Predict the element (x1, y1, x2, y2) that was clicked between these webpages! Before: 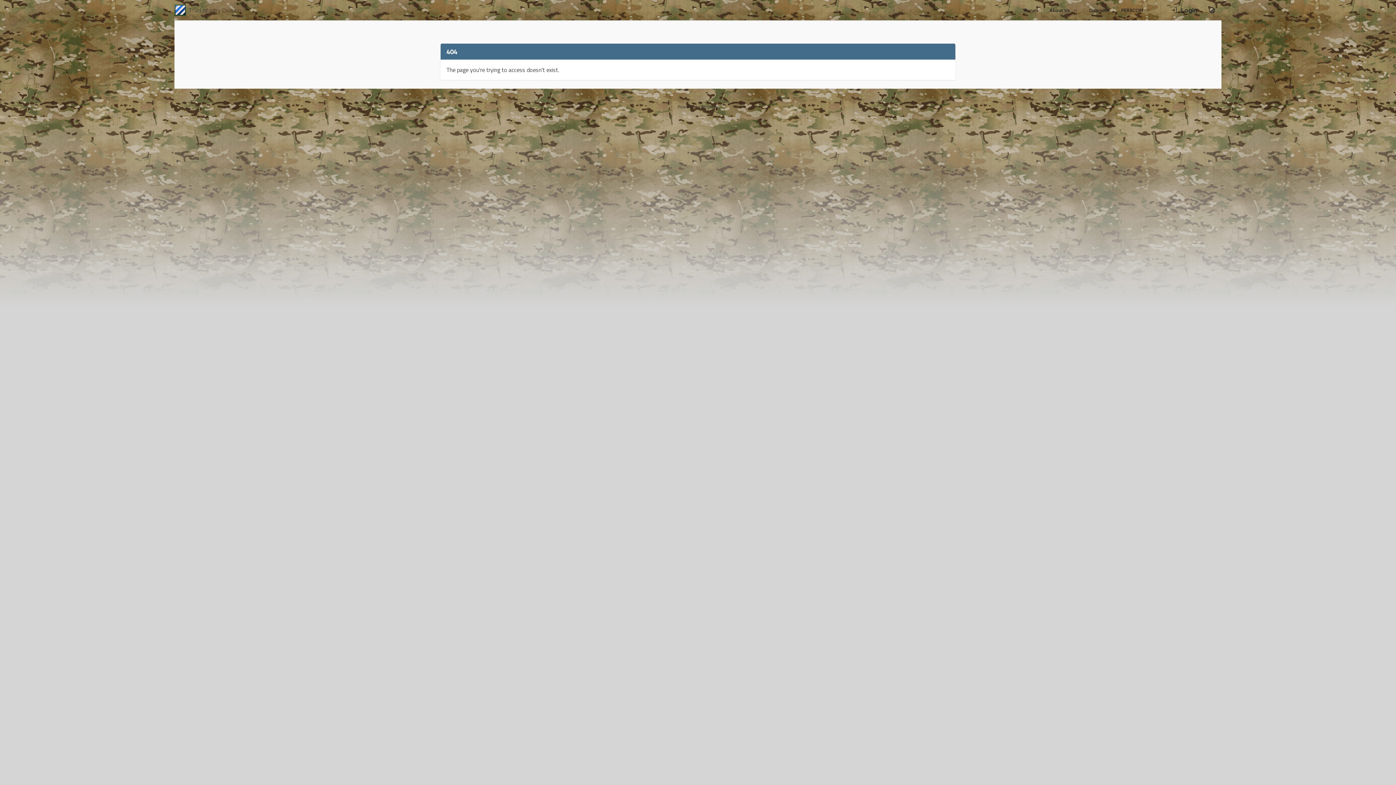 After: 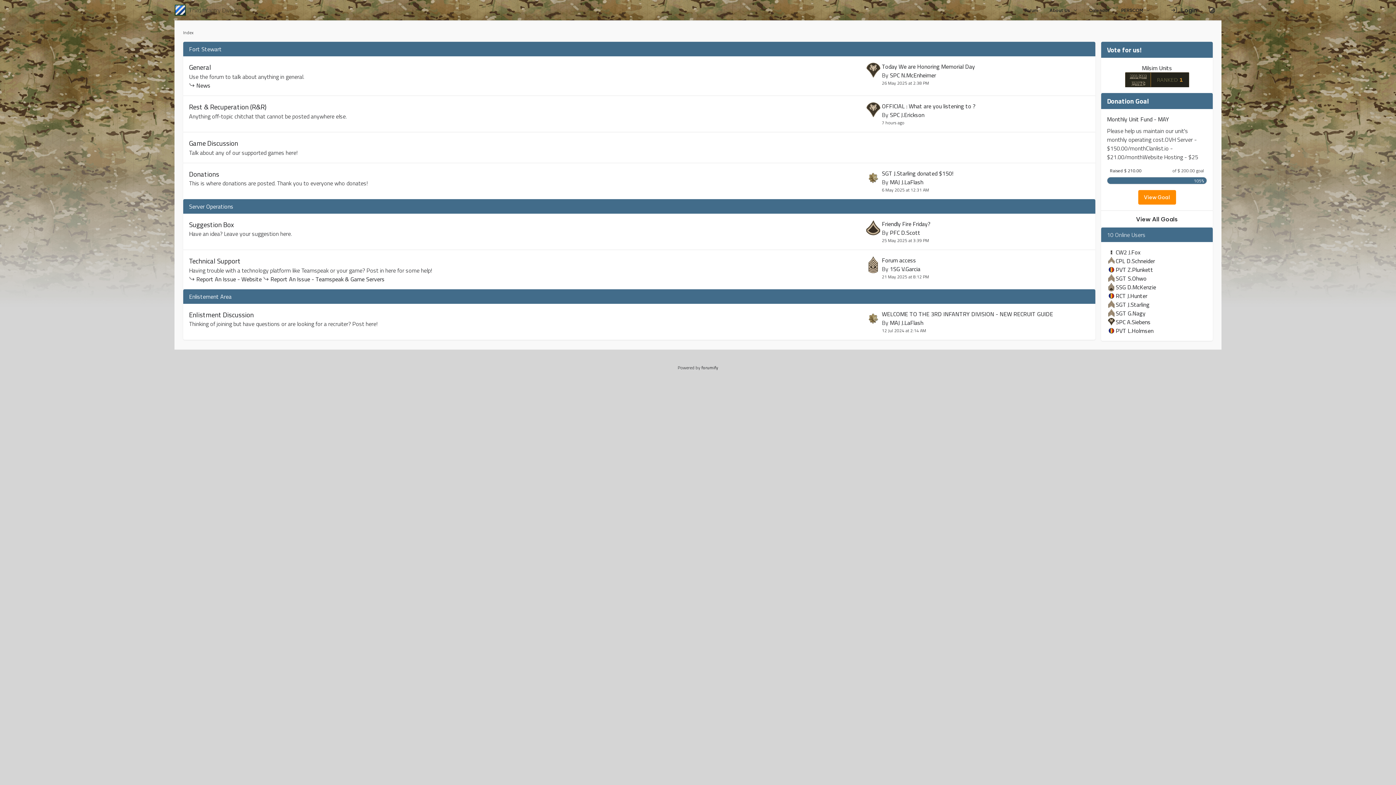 Action: label: Forum bbox: (1018, 2, 1044, 17)